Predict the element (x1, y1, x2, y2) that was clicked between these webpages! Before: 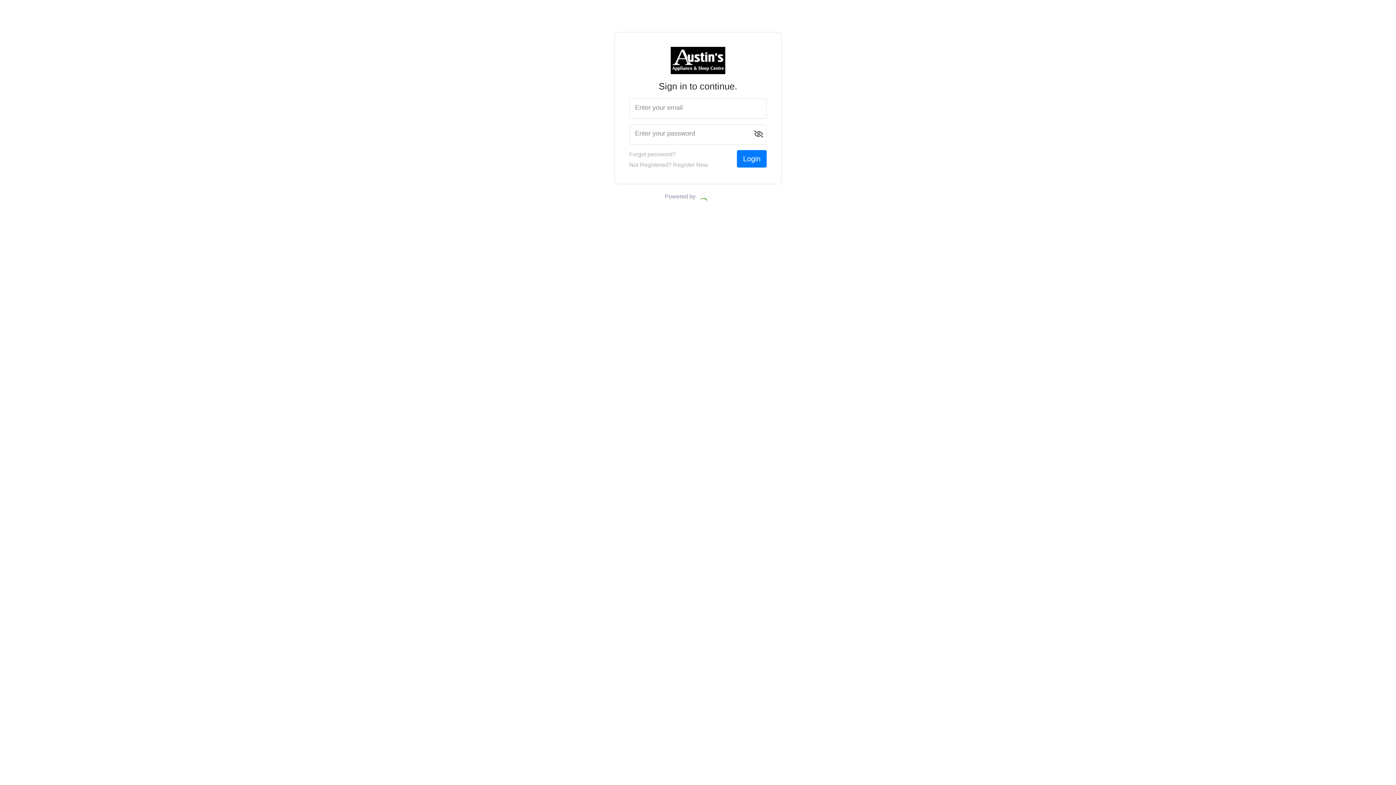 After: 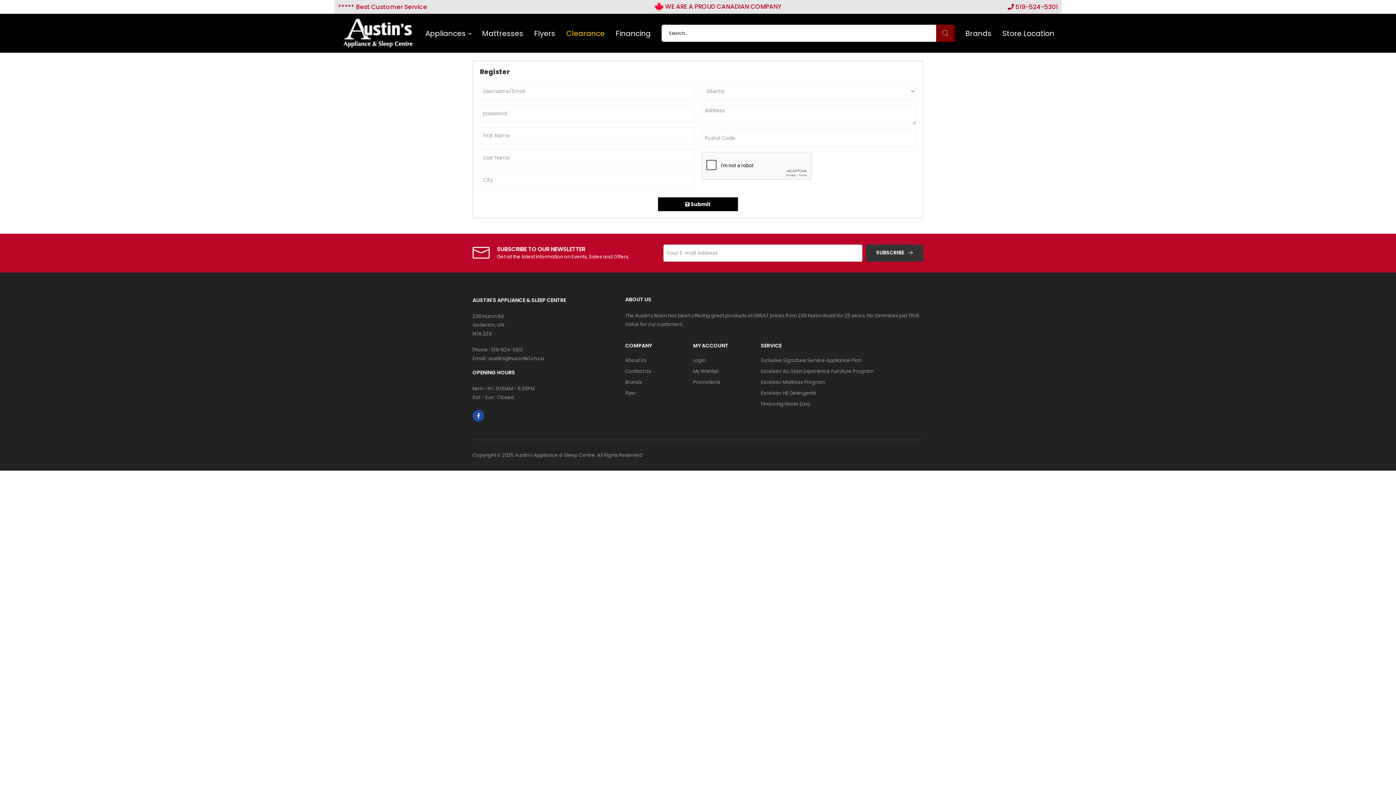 Action: label: Not Registered? Register Now bbox: (629, 160, 708, 169)